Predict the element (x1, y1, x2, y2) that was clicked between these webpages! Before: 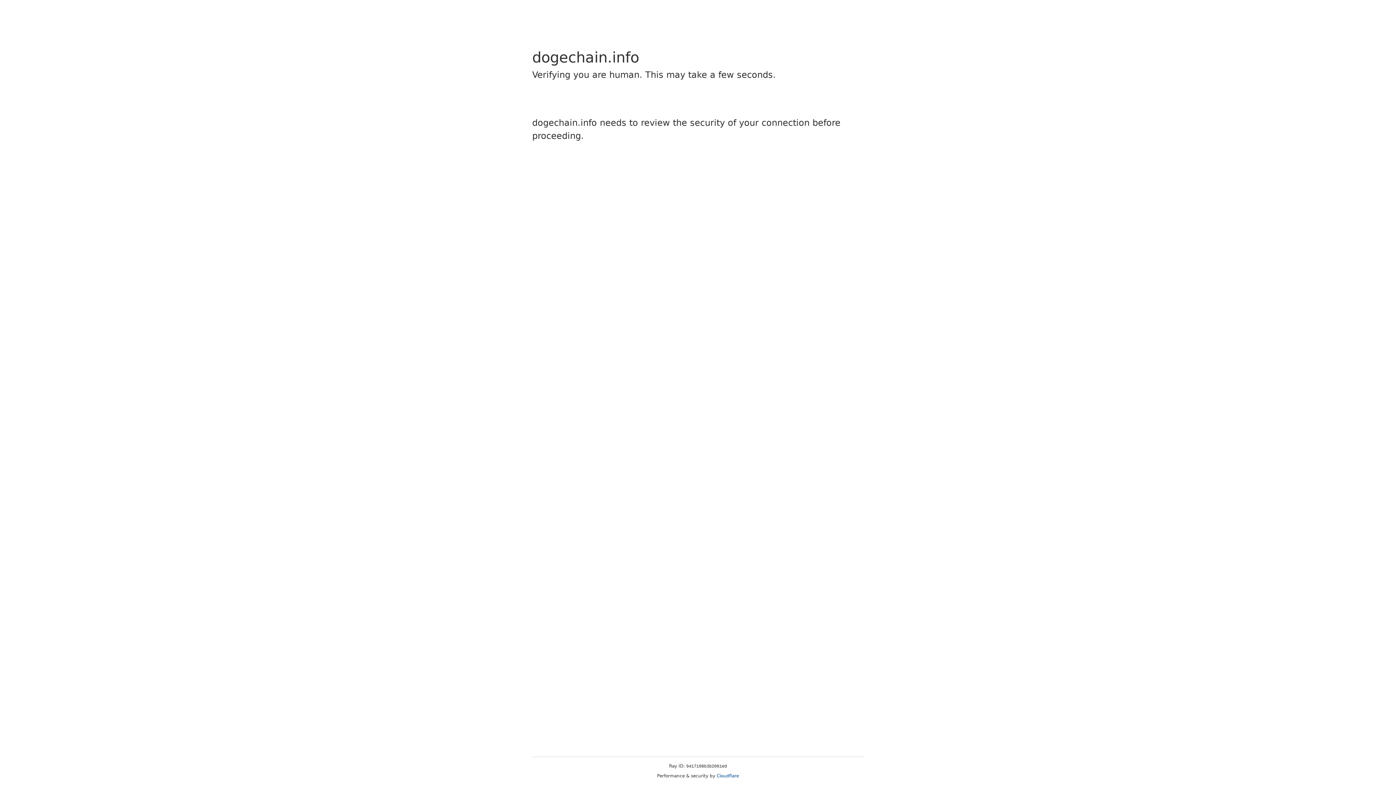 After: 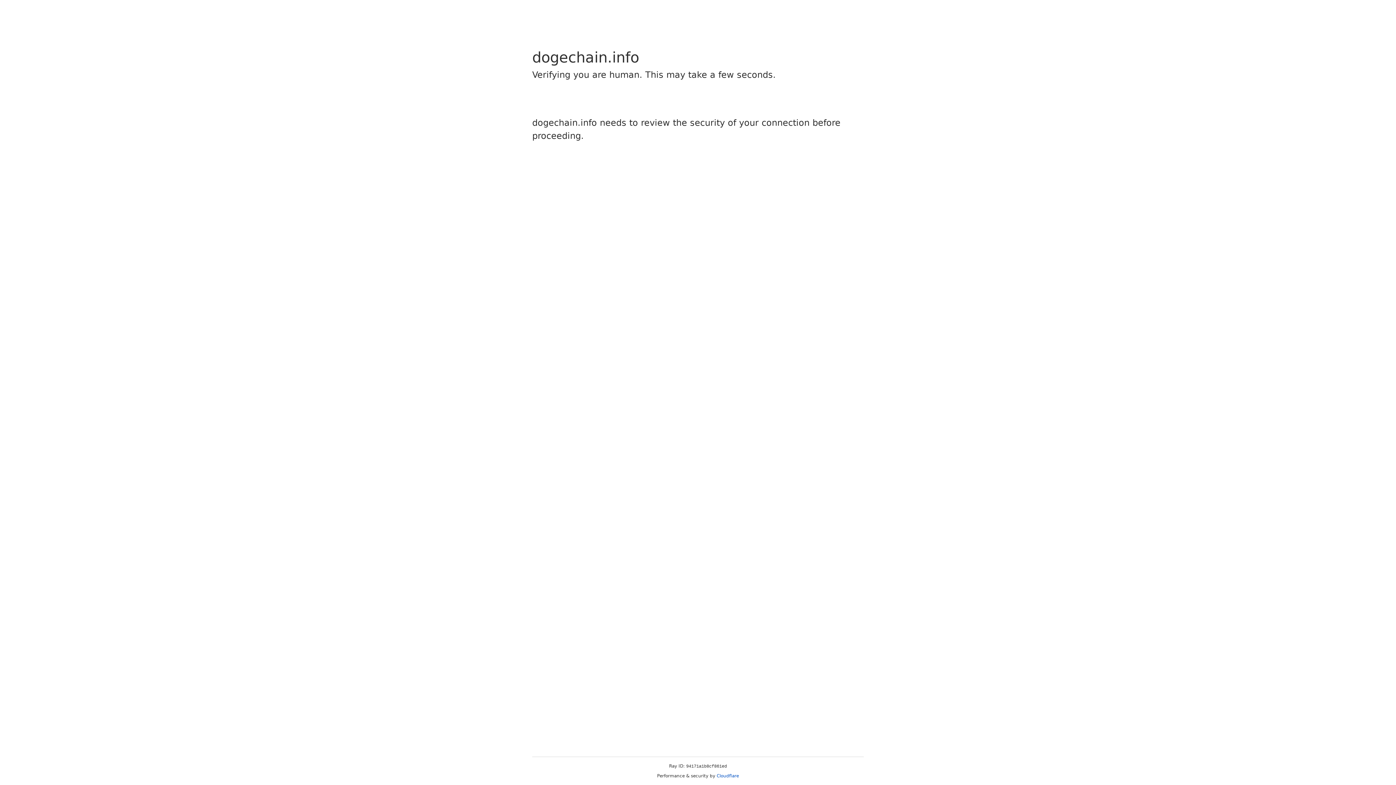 Action: label: Cloudflare bbox: (716, 773, 739, 778)